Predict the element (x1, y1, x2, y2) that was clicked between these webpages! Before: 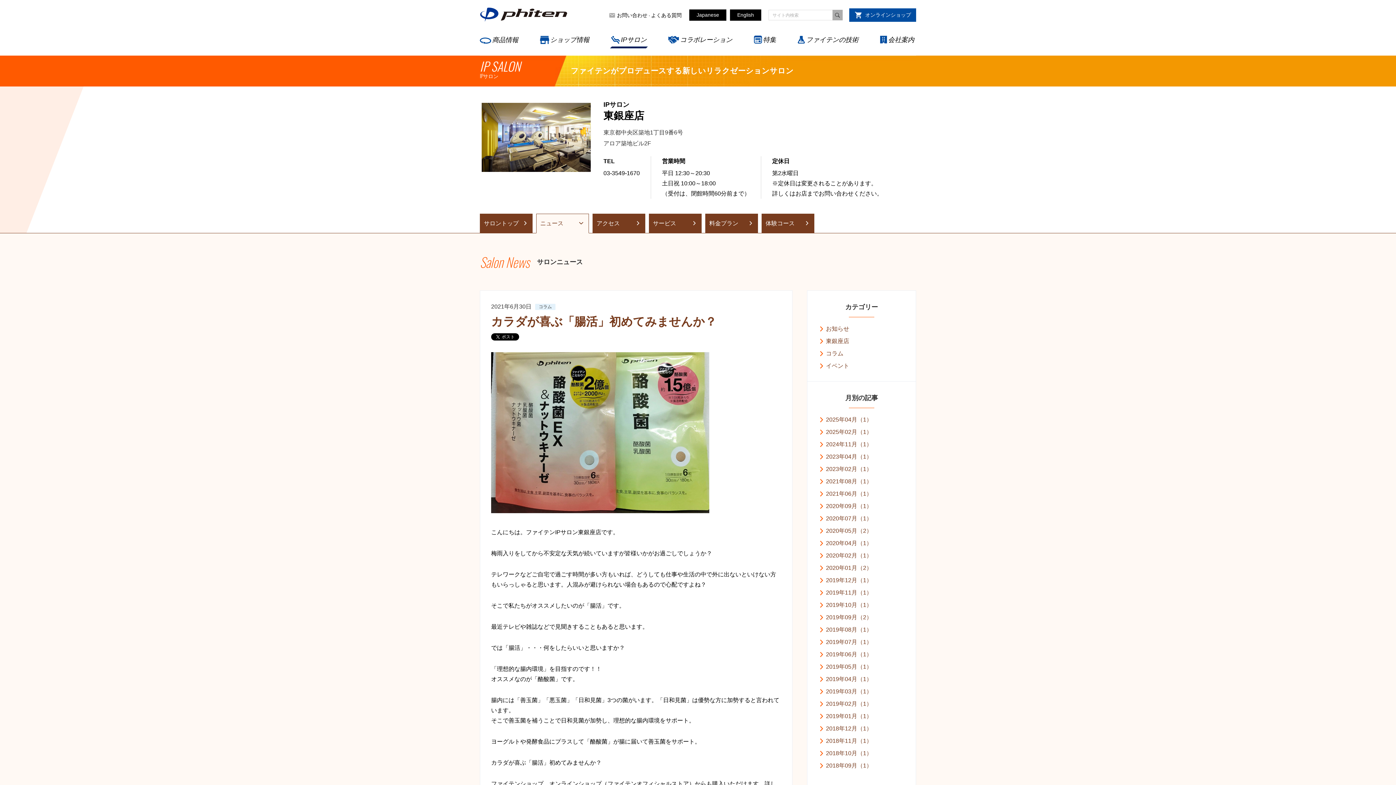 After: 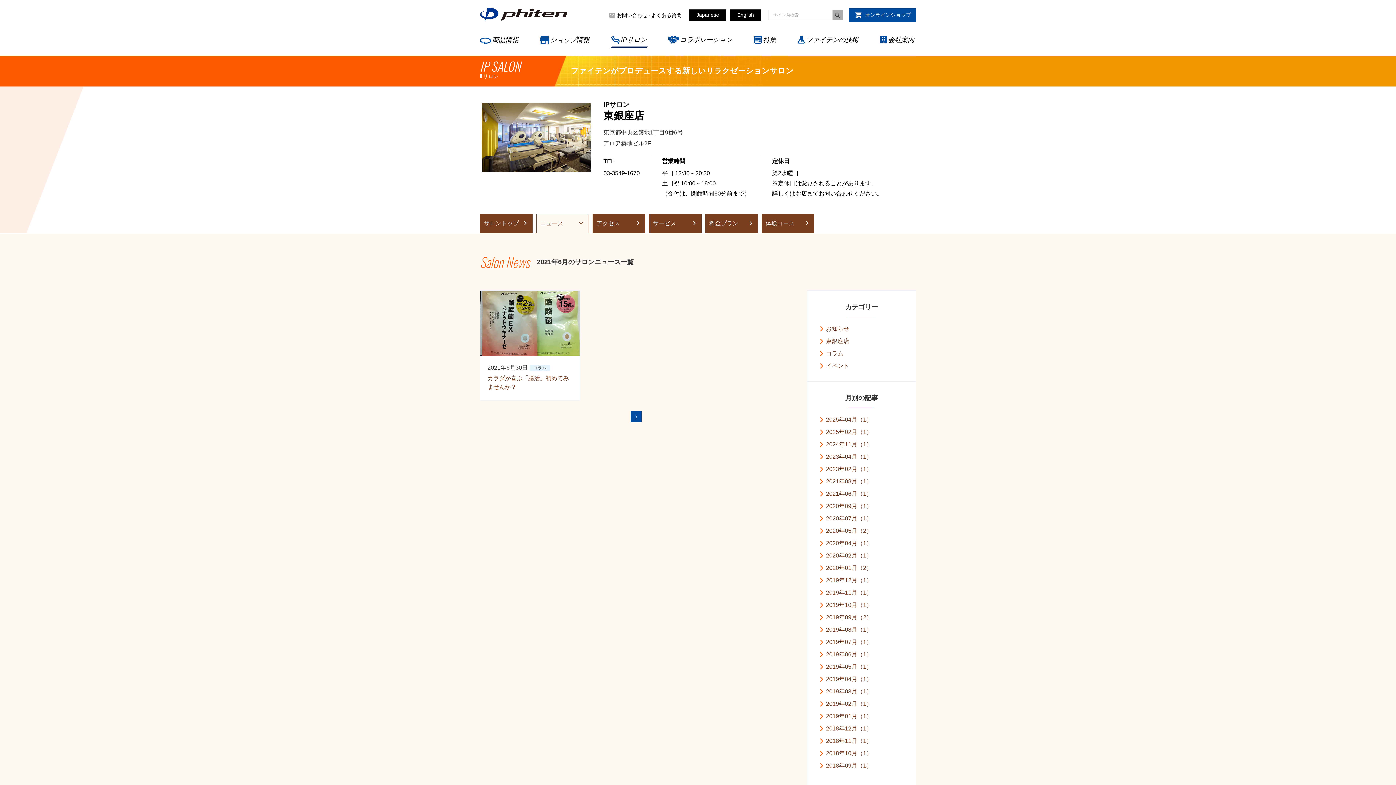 Action: label: 2021年06月（1） bbox: (820, 489, 872, 498)